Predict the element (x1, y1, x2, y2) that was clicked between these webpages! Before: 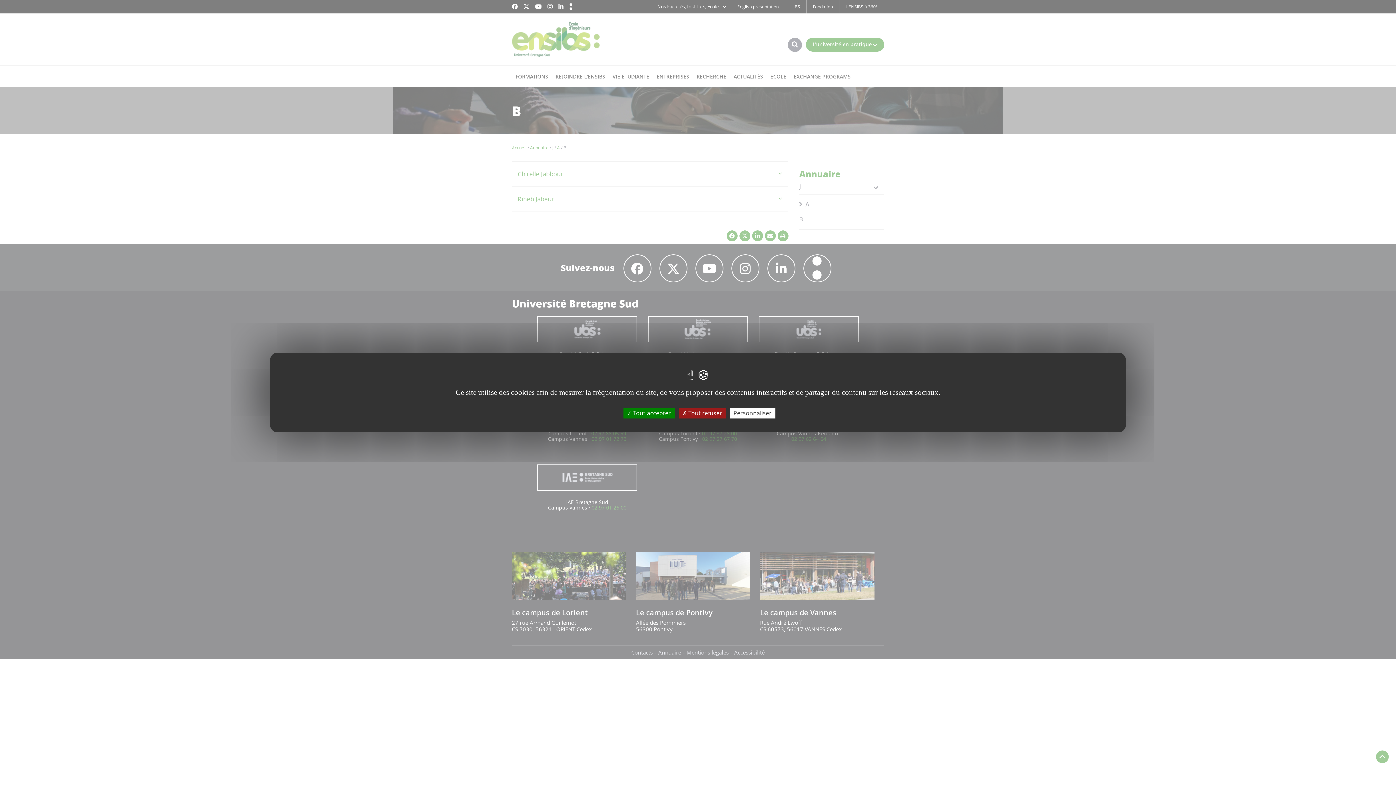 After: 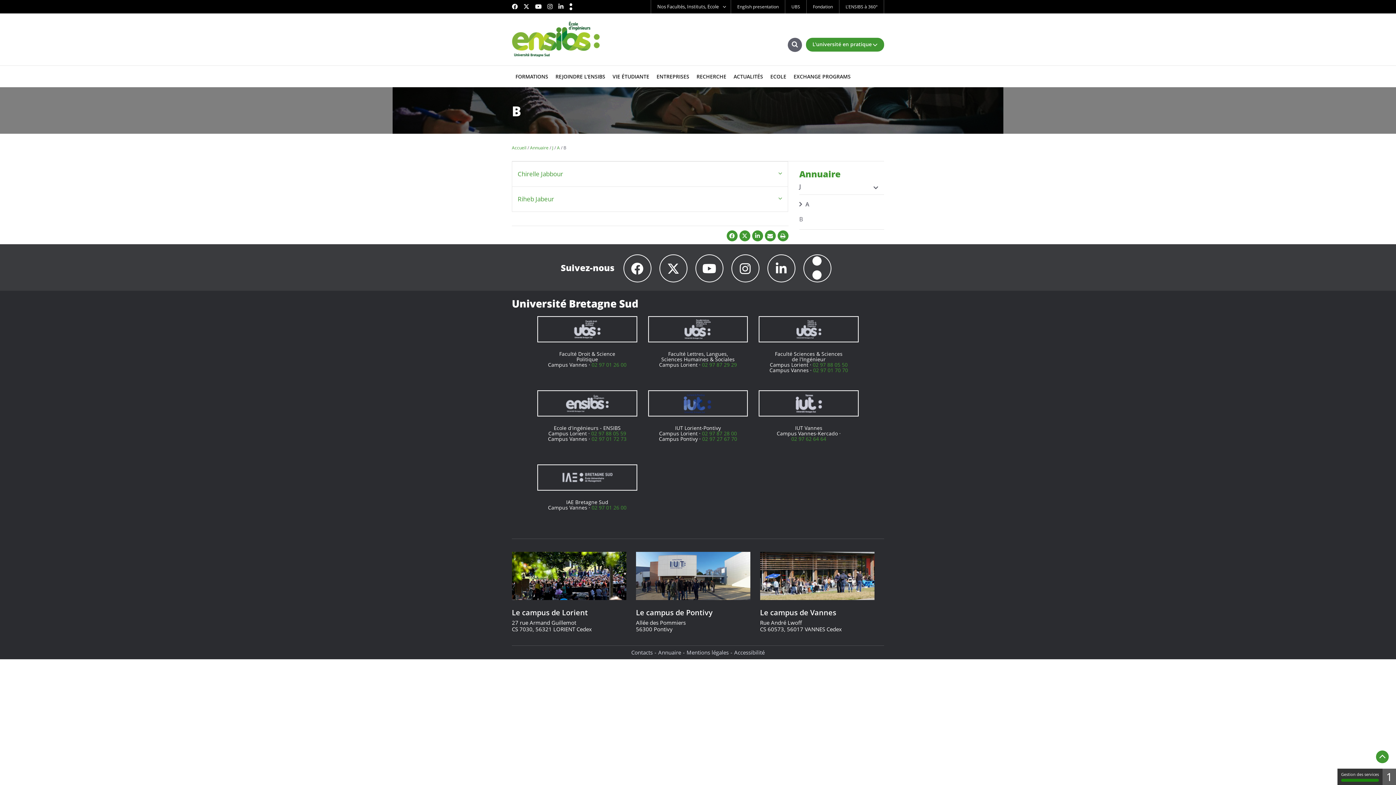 Action: label:  Tout accepter bbox: (623, 408, 674, 418)